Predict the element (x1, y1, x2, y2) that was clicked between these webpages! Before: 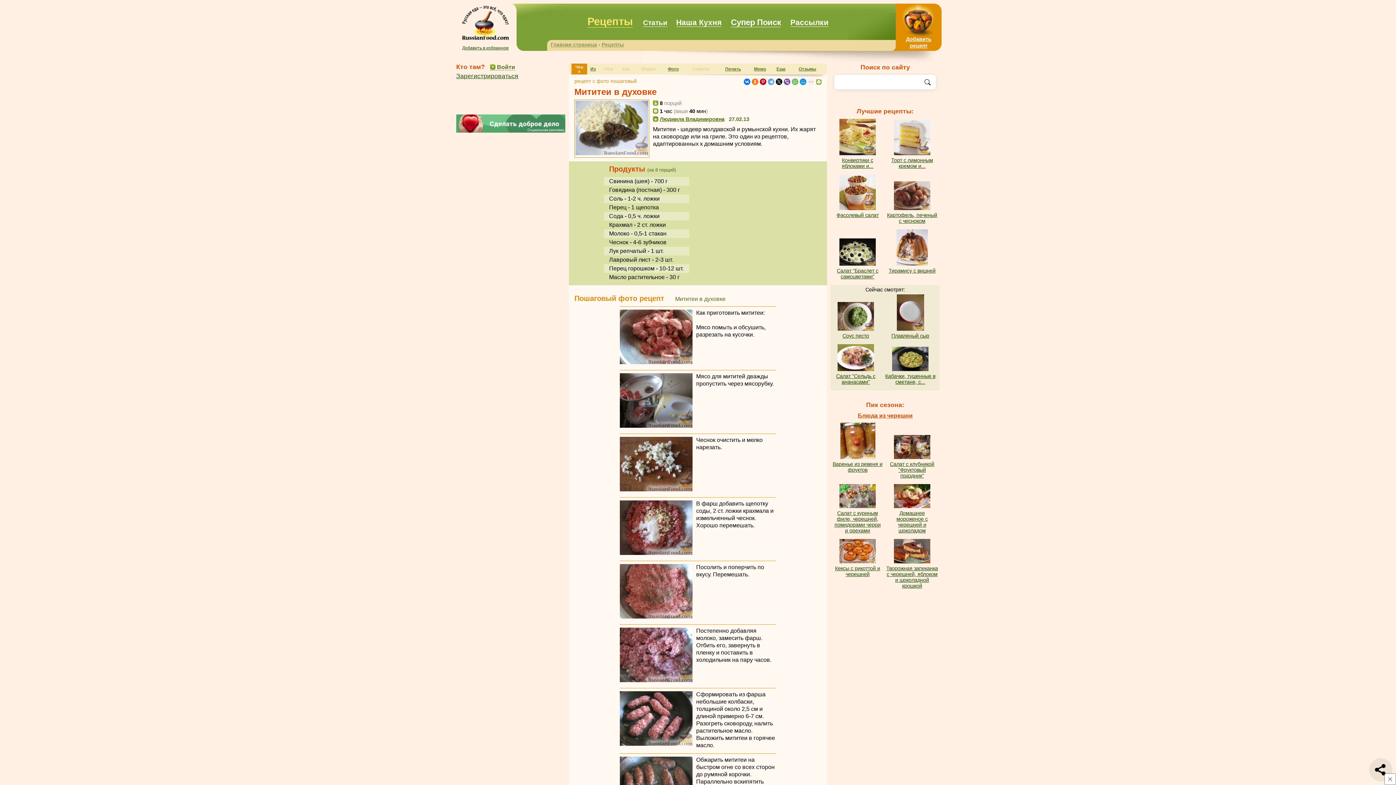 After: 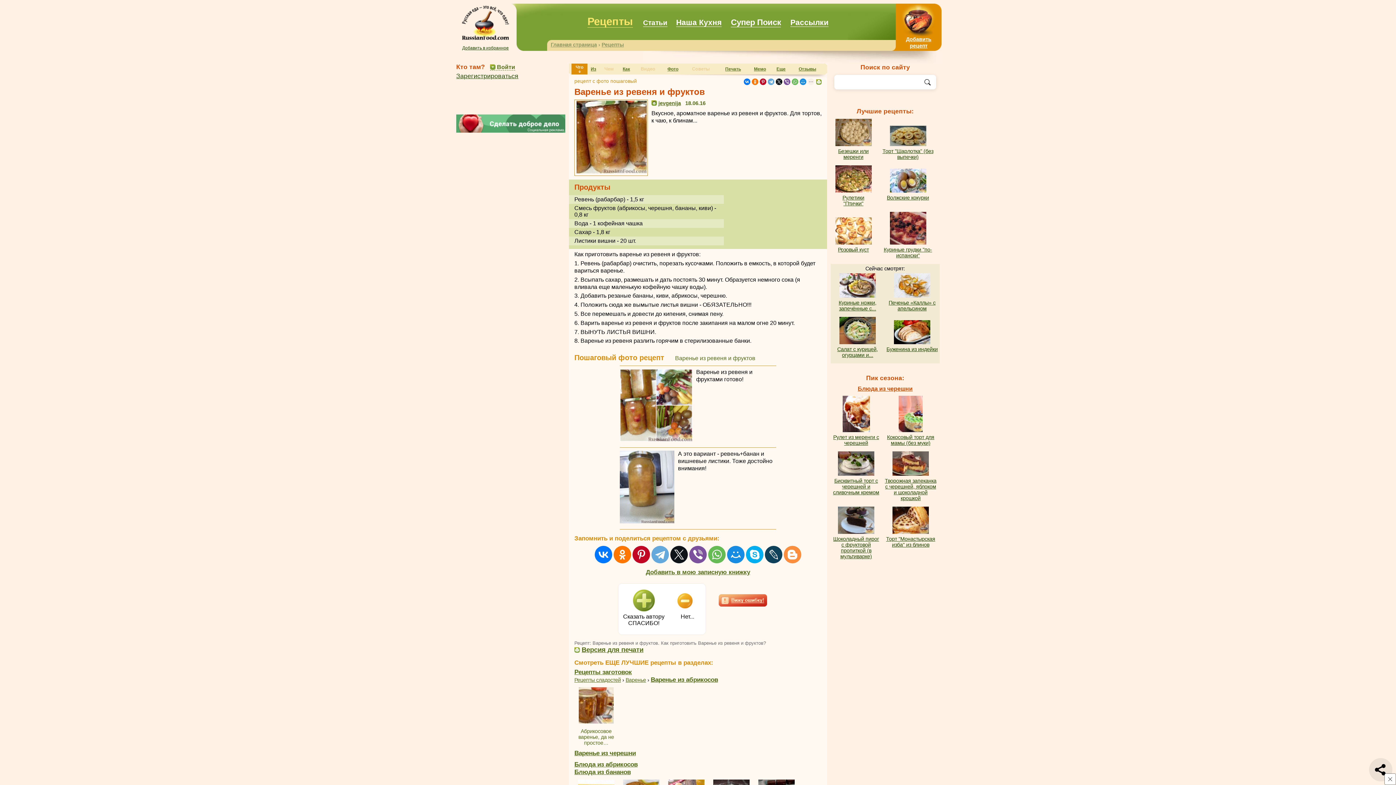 Action: bbox: (832, 461, 882, 473) label: Варенье из ревеня и фруктов